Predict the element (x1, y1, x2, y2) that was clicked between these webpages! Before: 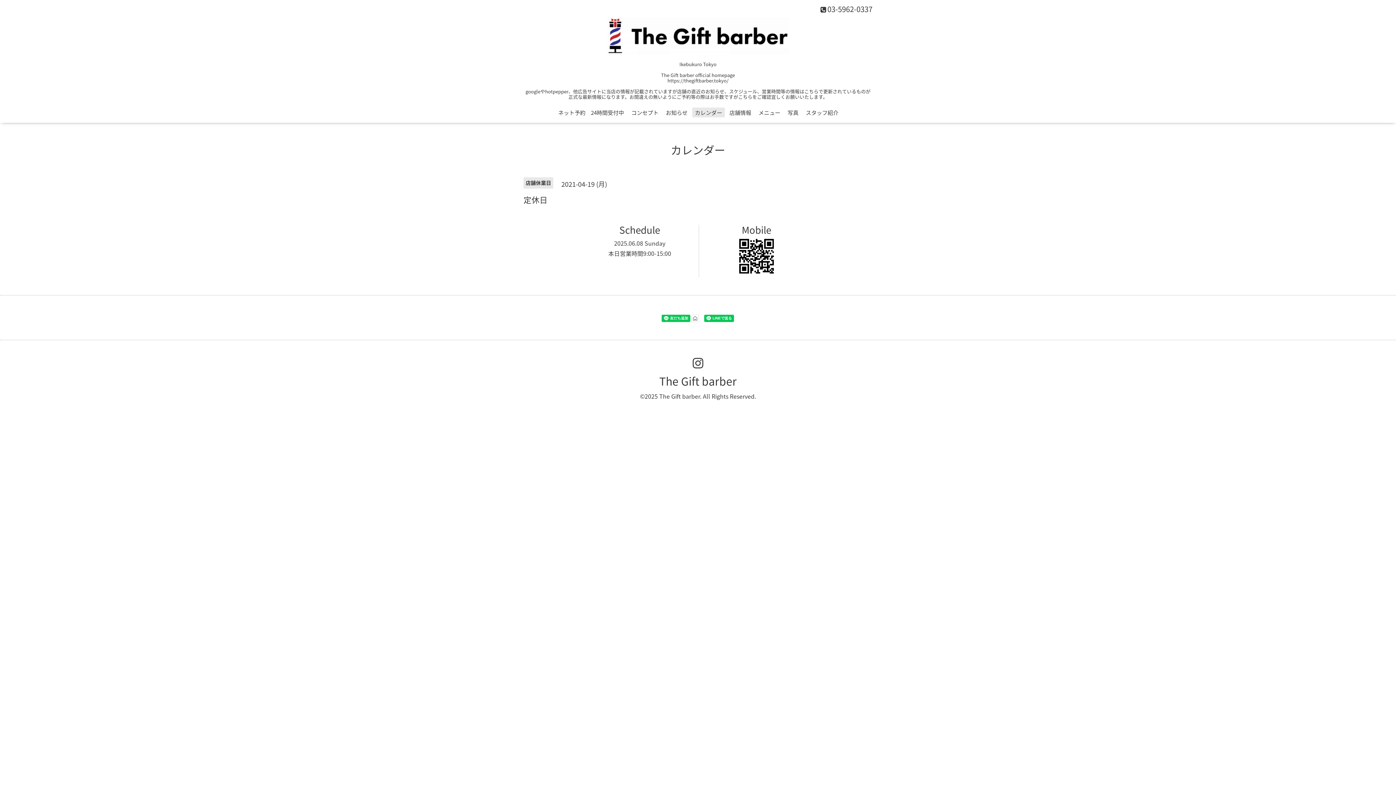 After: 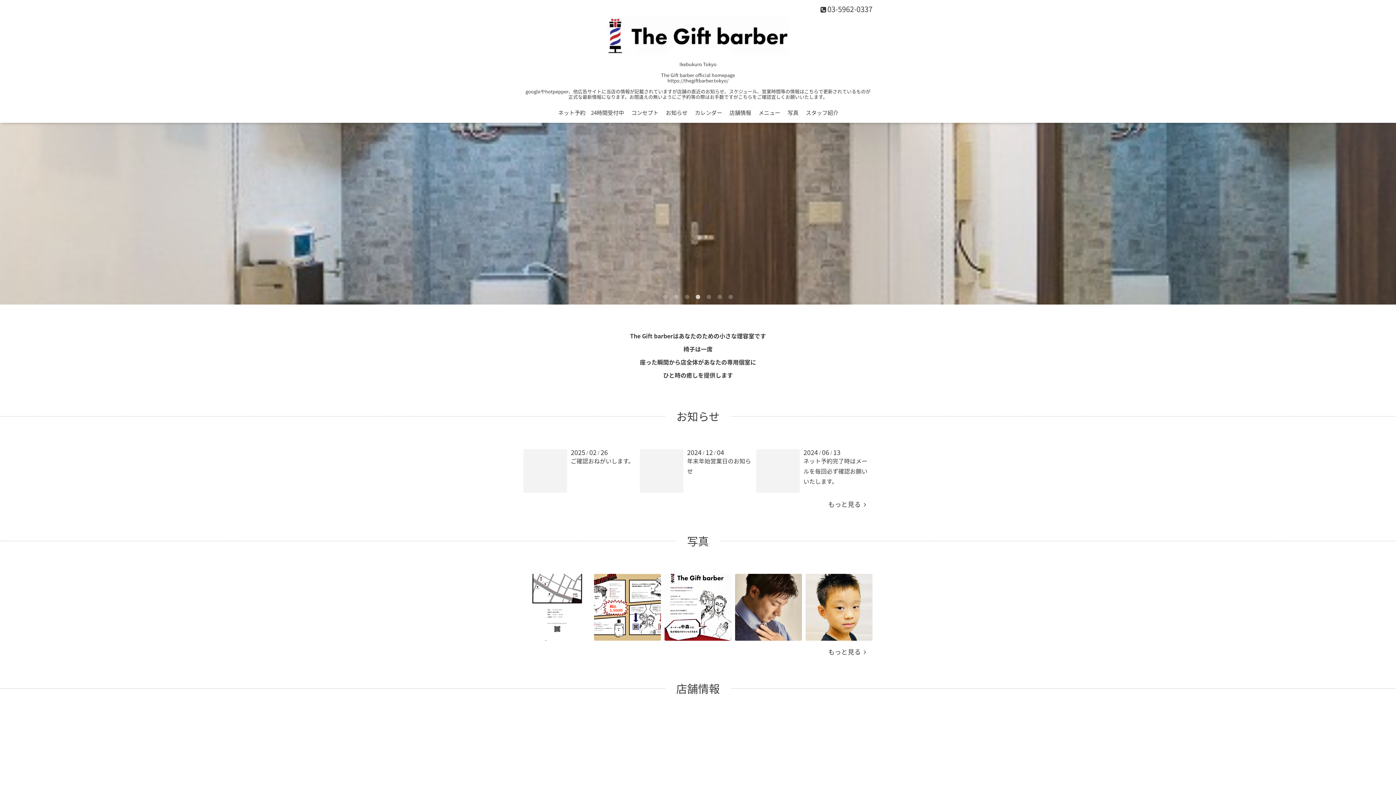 Action: bbox: (659, 392, 700, 400) label: The Gift barber